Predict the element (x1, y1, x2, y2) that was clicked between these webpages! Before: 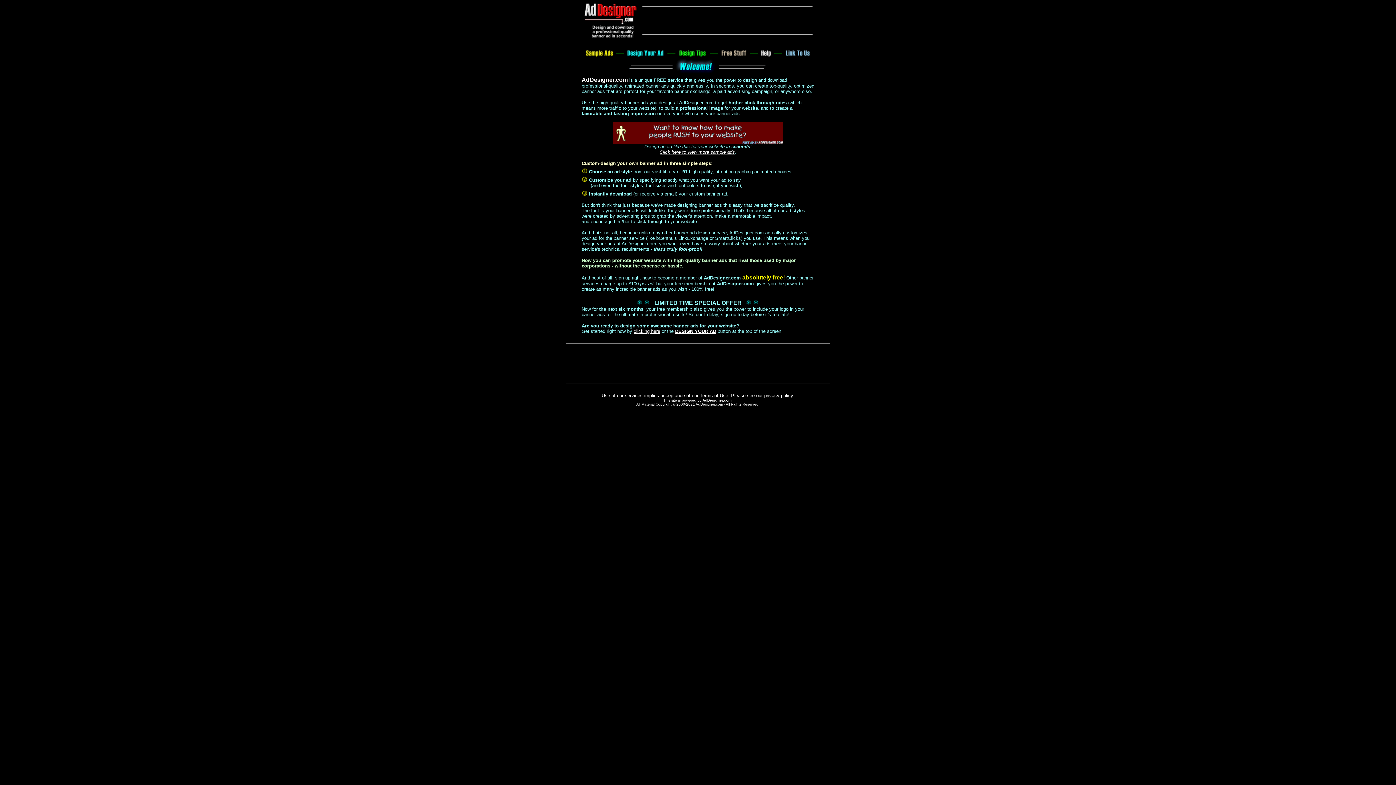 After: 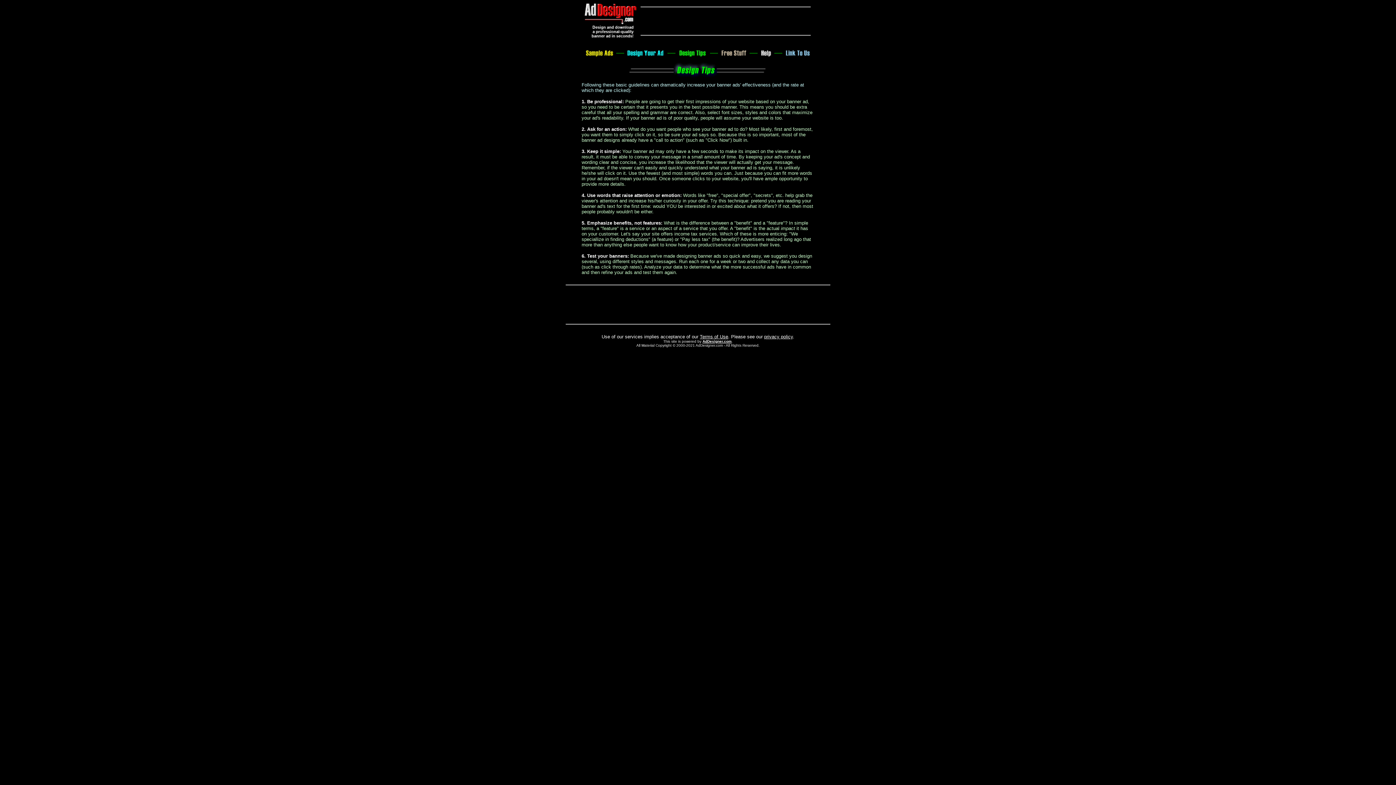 Action: bbox: (675, 51, 710, 57)